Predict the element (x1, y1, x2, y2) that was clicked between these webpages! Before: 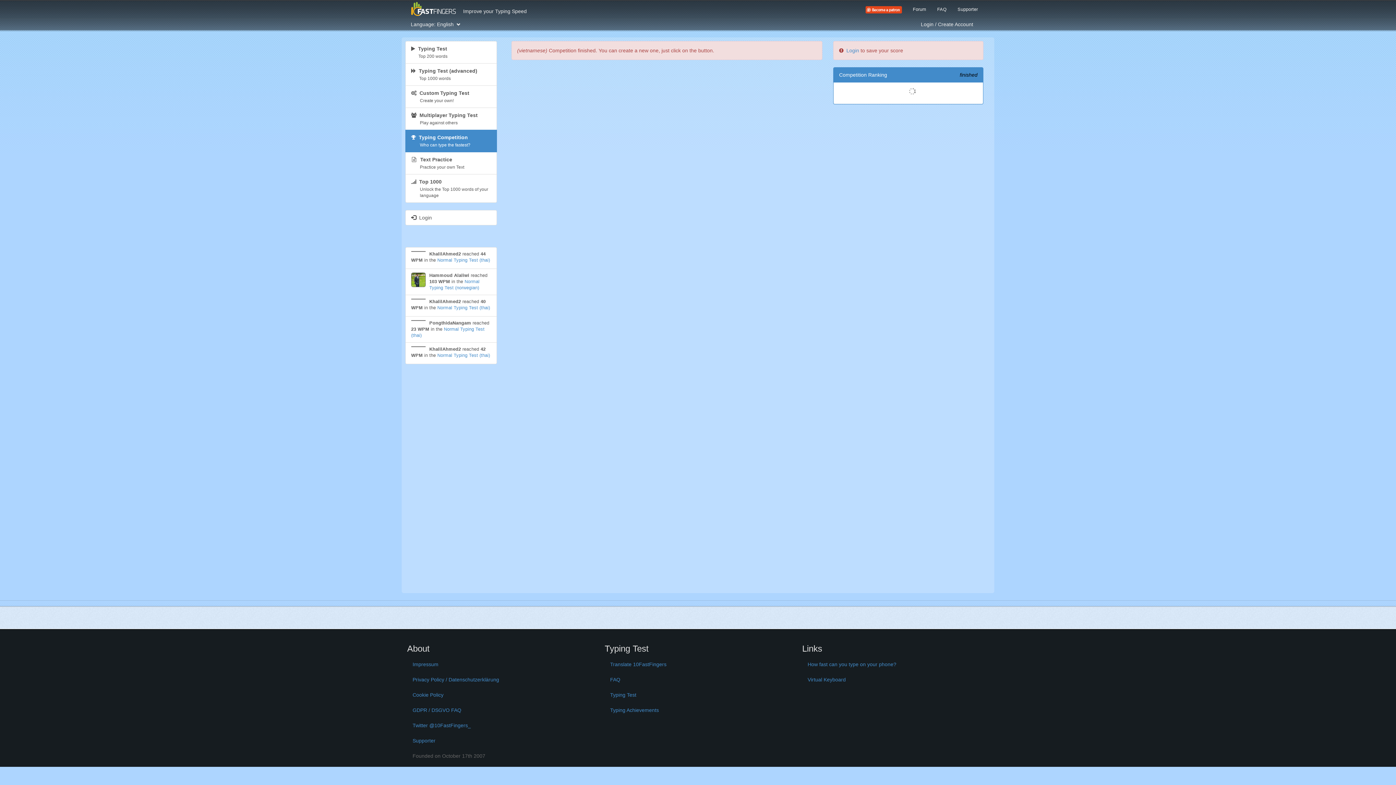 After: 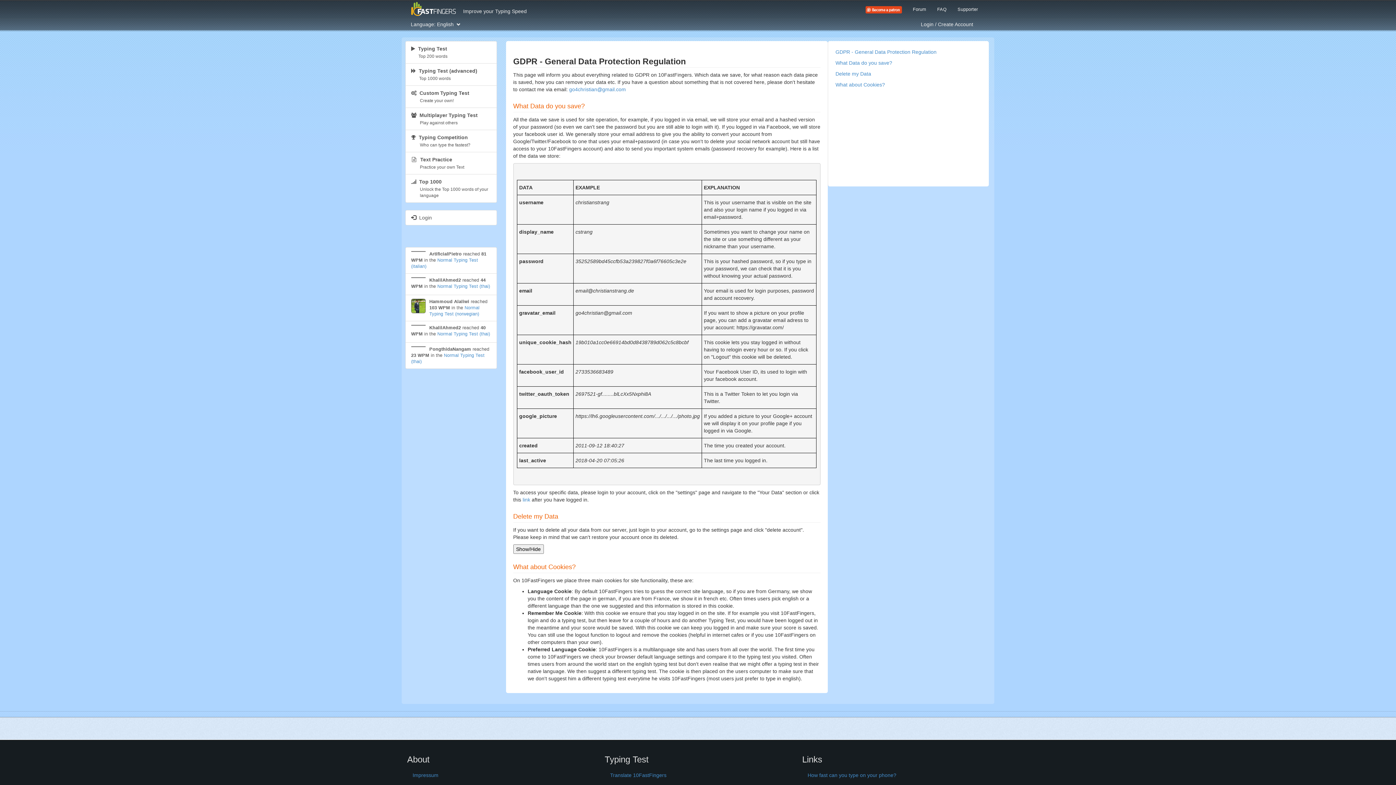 Action: bbox: (407, 703, 593, 717) label: GDPR / DSGVO FAQ